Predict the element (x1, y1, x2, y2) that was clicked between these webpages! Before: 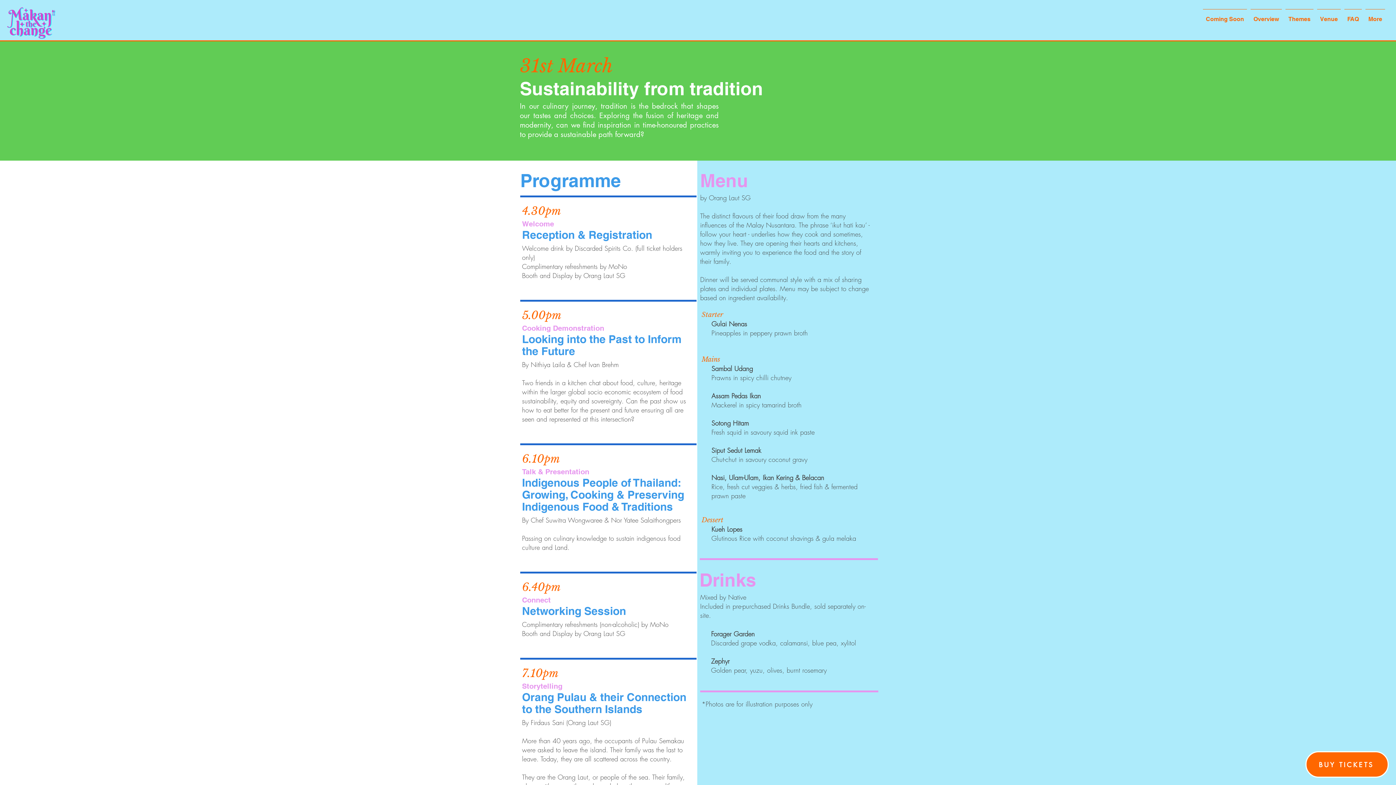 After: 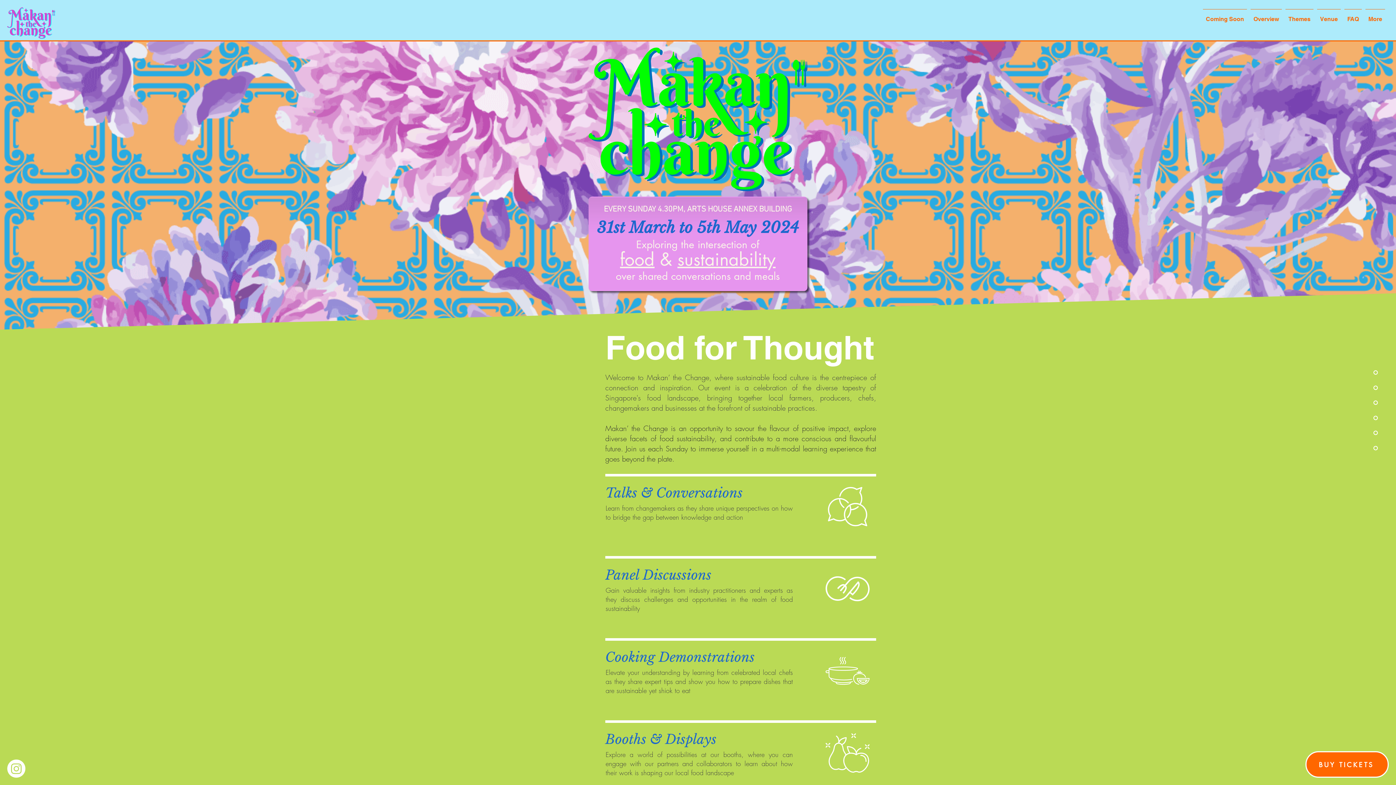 Action: bbox: (7, 7, 55, 38)